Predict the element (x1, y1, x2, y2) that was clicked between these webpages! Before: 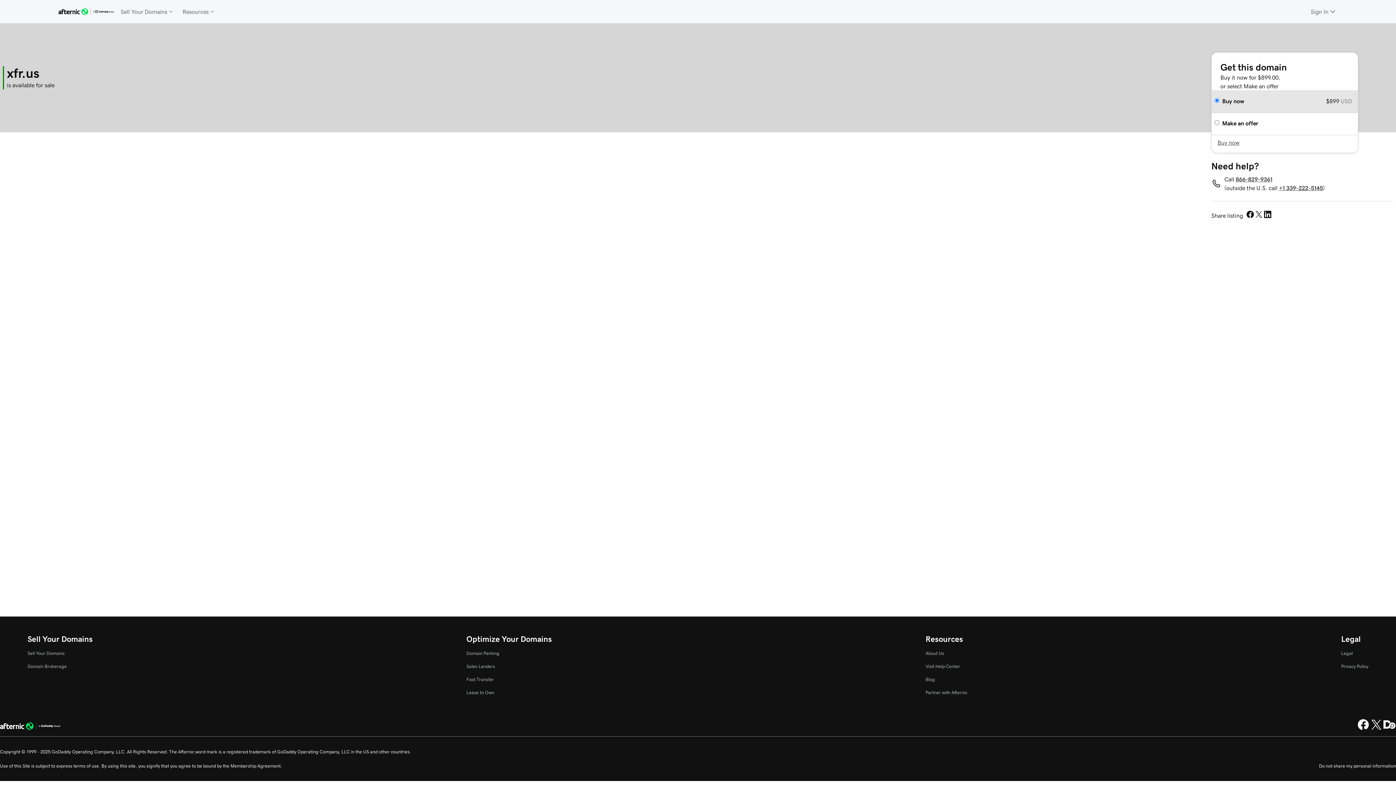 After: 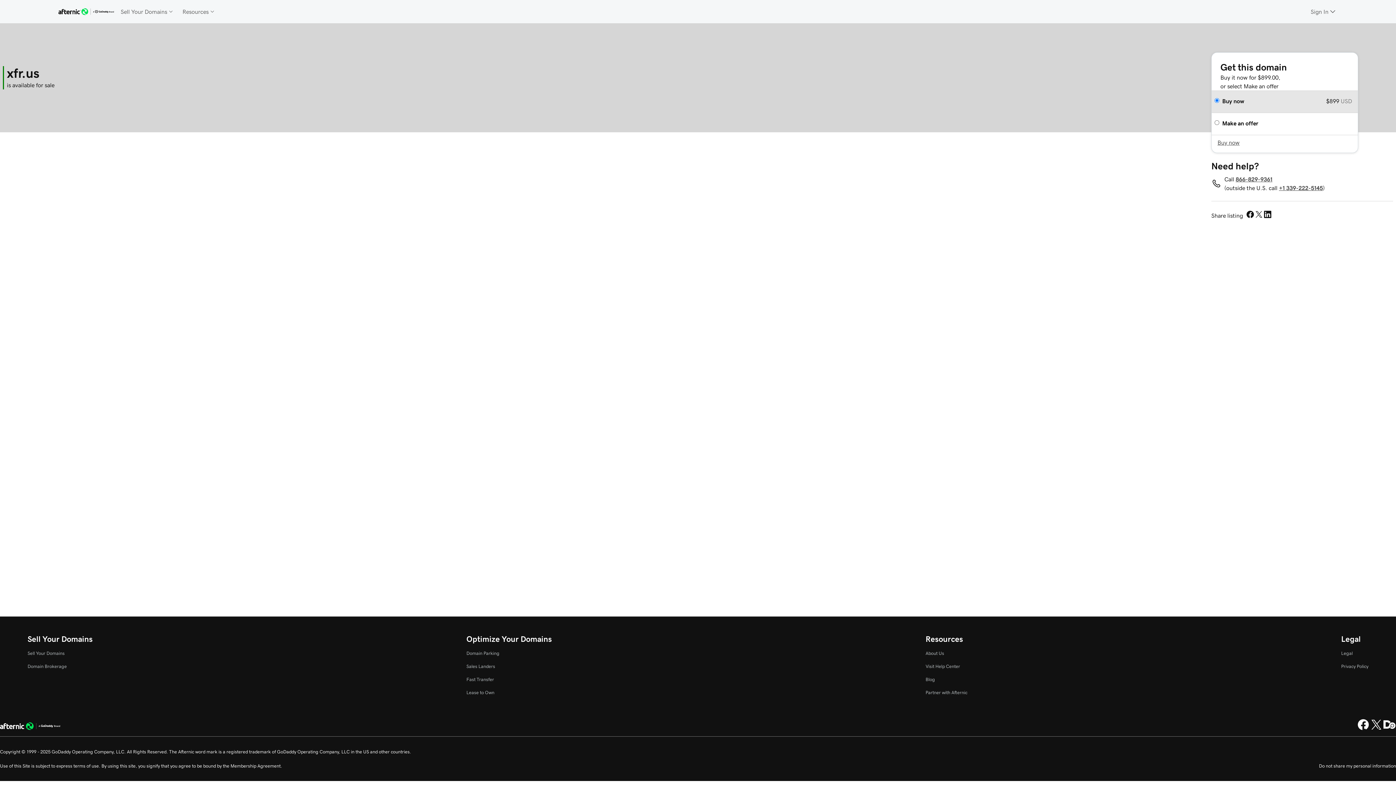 Action: bbox: (1263, 210, 1272, 221) label: Share on LinkedIn